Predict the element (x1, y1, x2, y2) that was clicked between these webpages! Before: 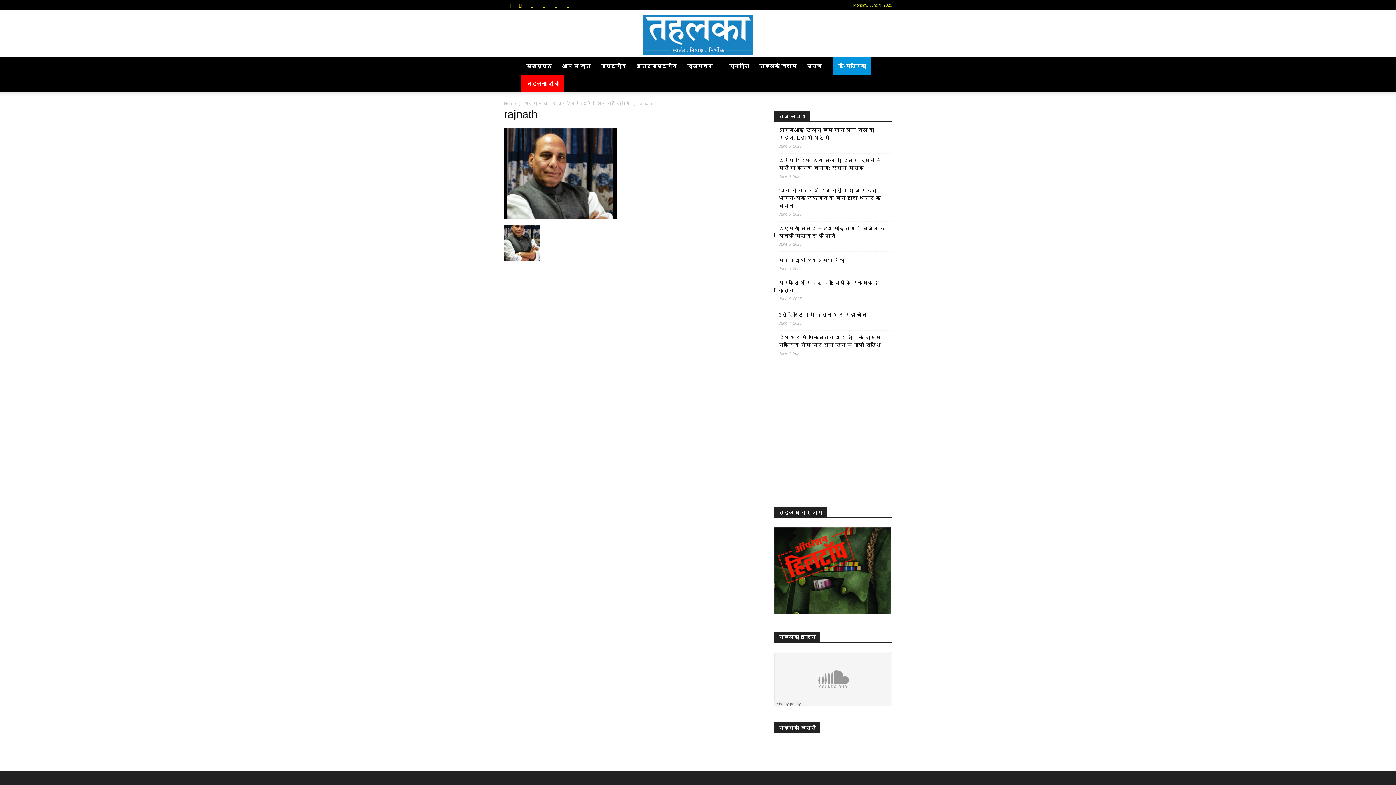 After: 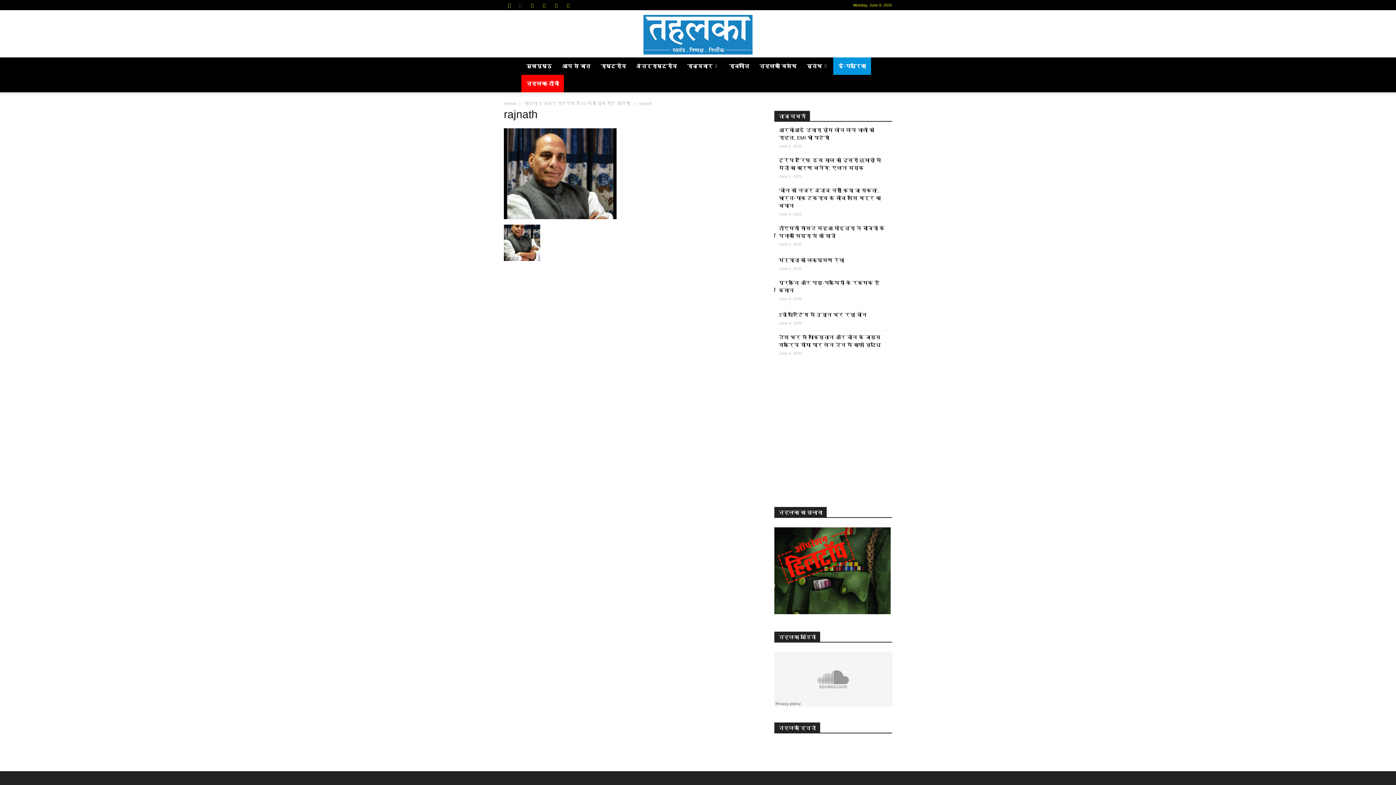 Action: bbox: (514, 0, 525, 10)